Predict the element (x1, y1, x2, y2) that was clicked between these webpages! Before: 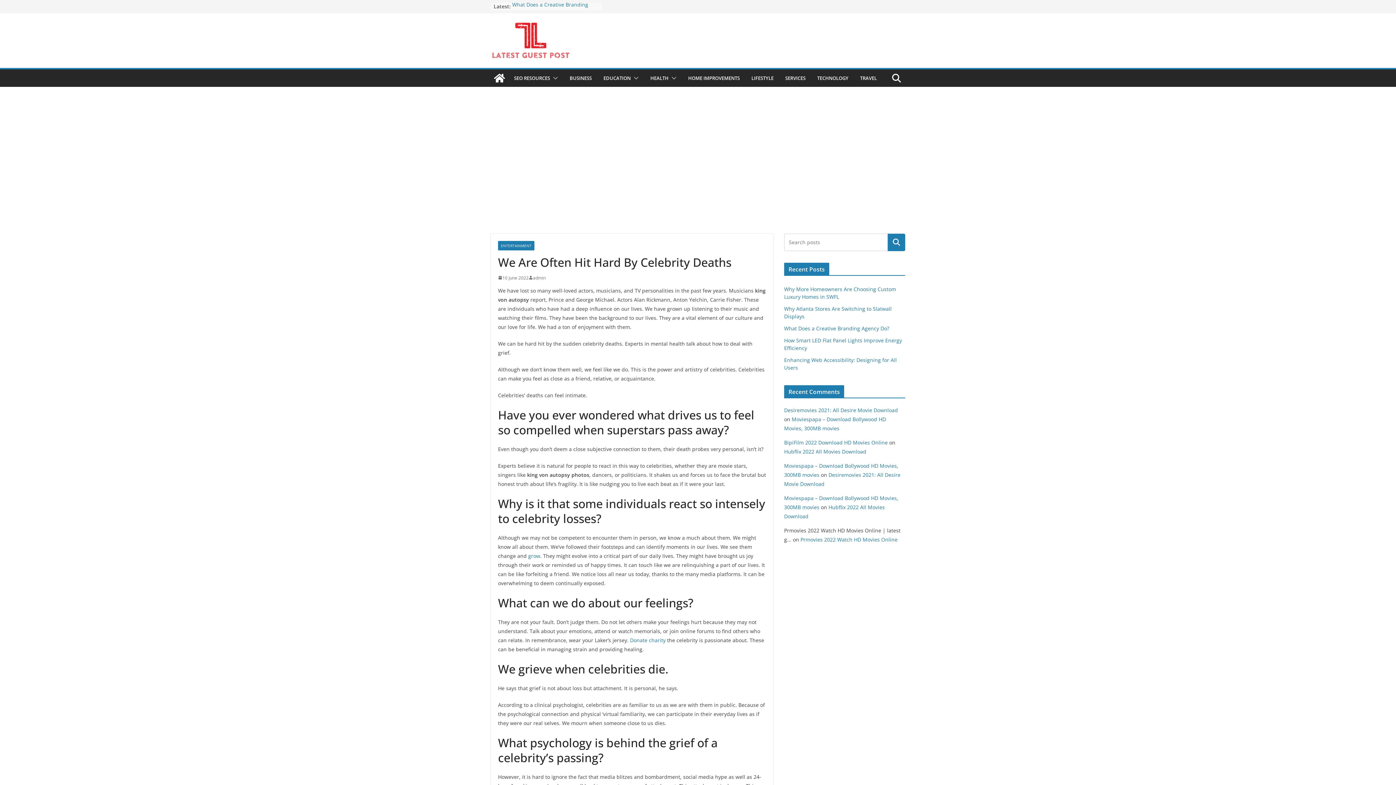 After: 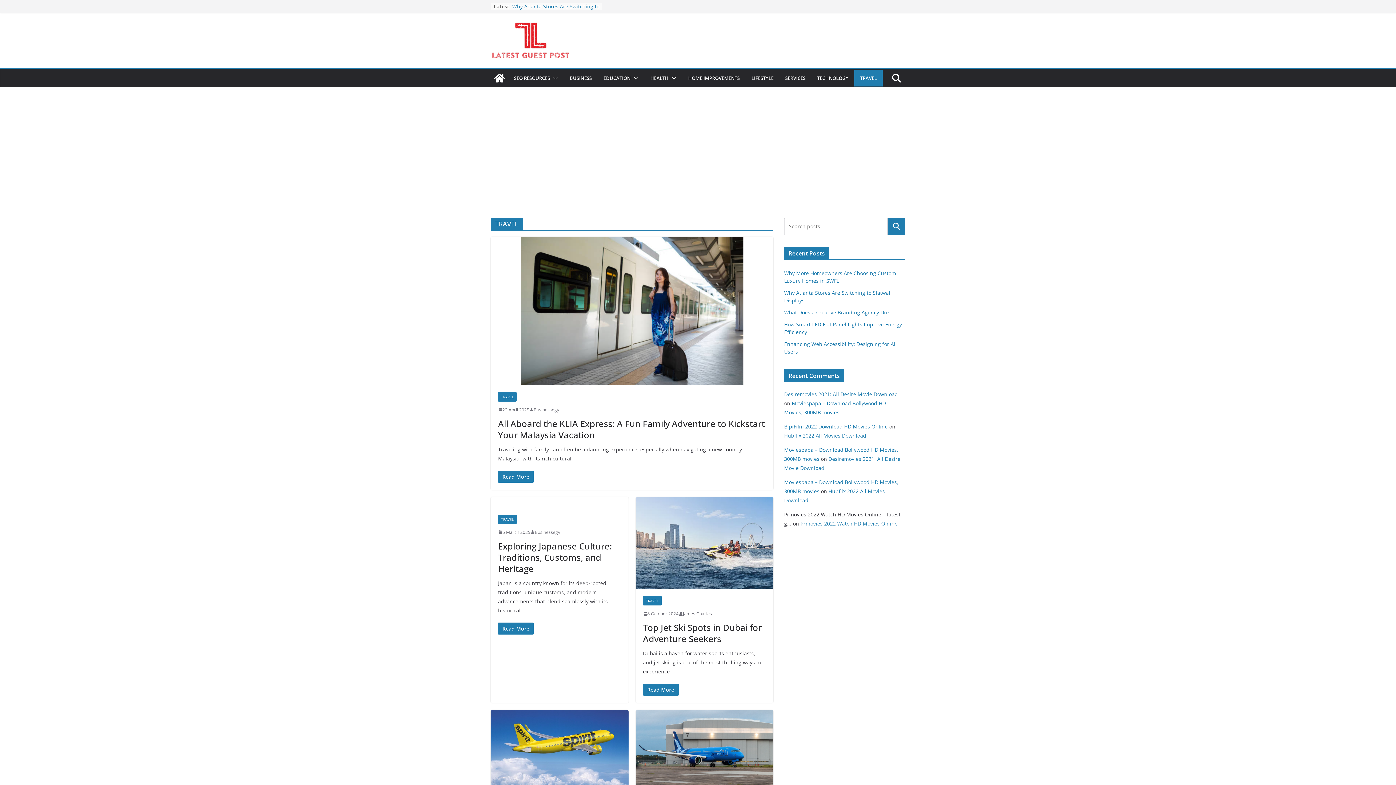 Action: bbox: (860, 73, 877, 82) label: TRAVEL